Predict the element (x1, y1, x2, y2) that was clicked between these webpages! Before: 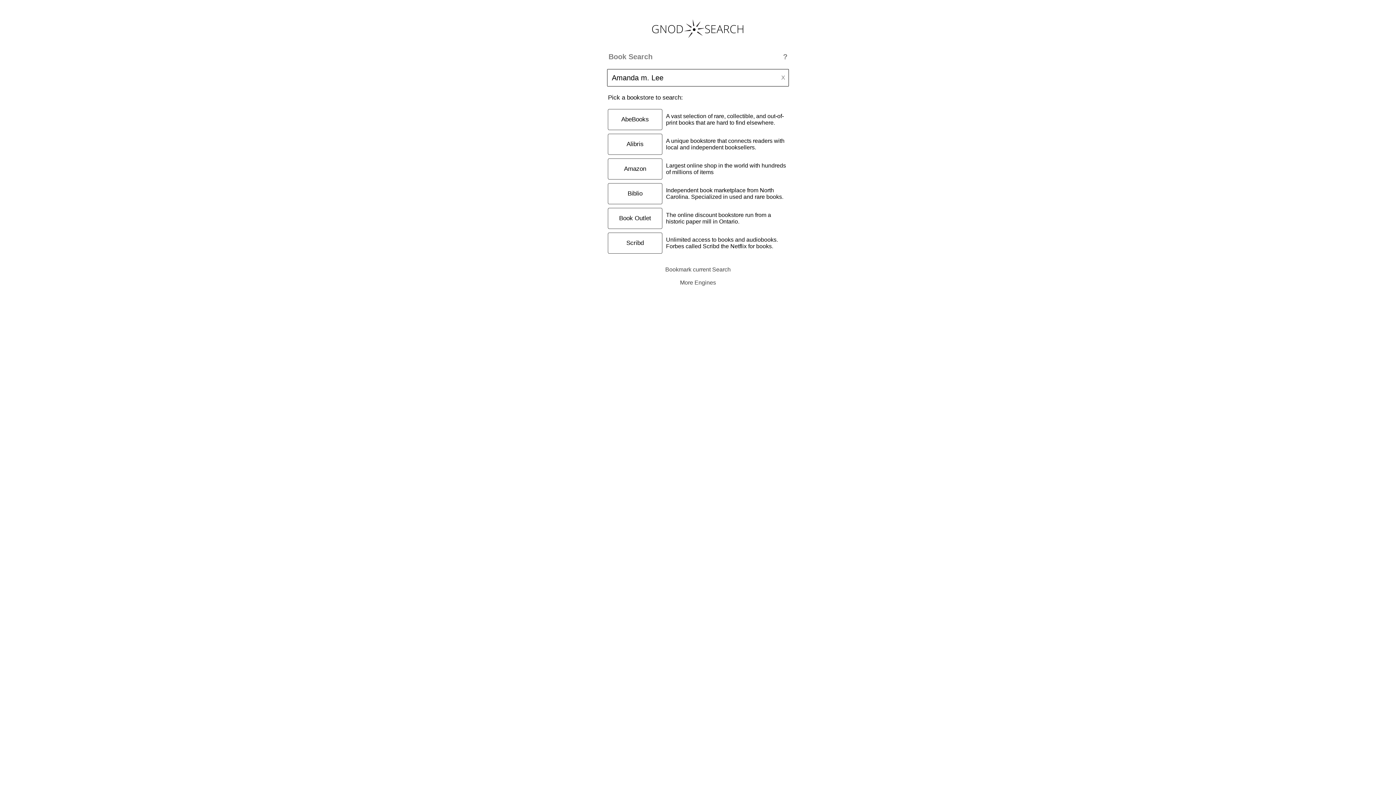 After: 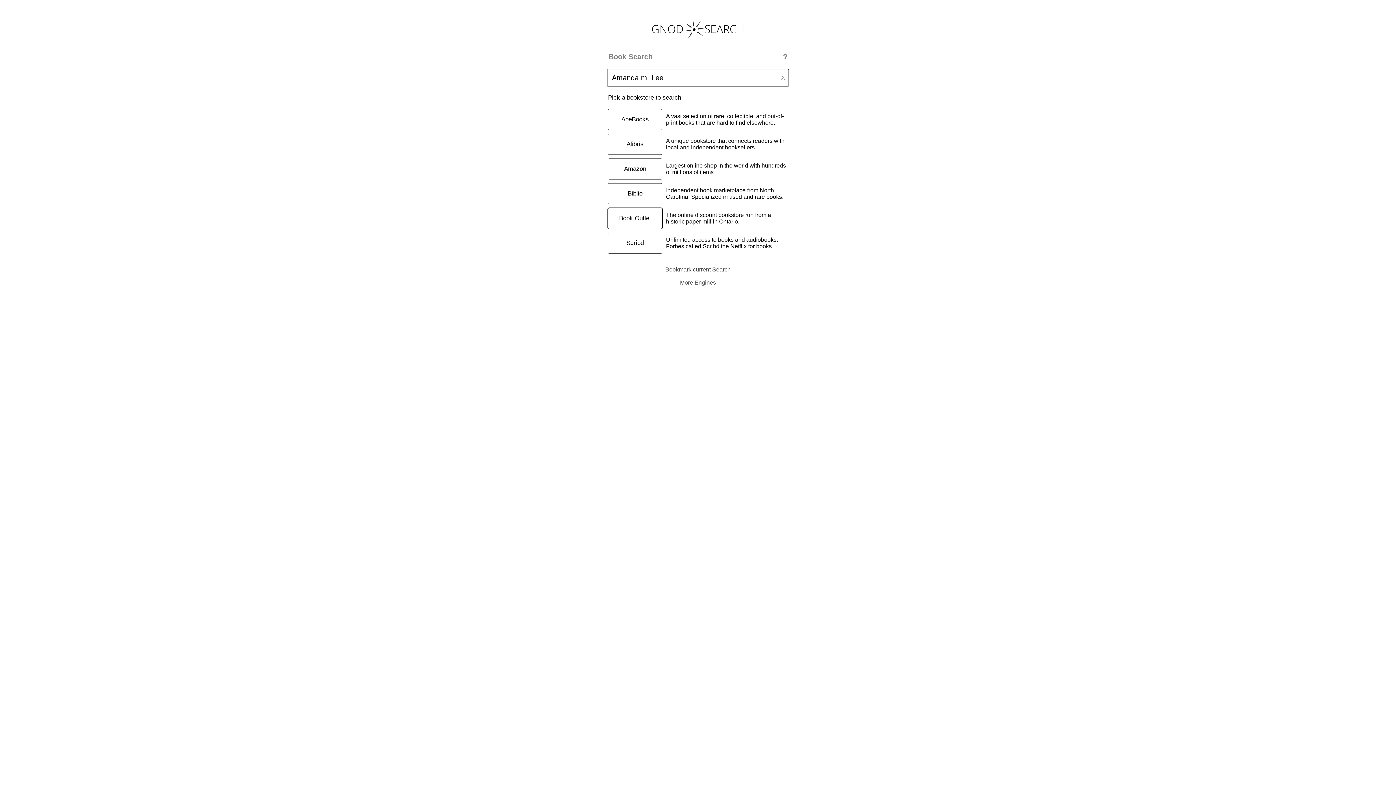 Action: label: Book Outlet bbox: (608, 208, 662, 229)